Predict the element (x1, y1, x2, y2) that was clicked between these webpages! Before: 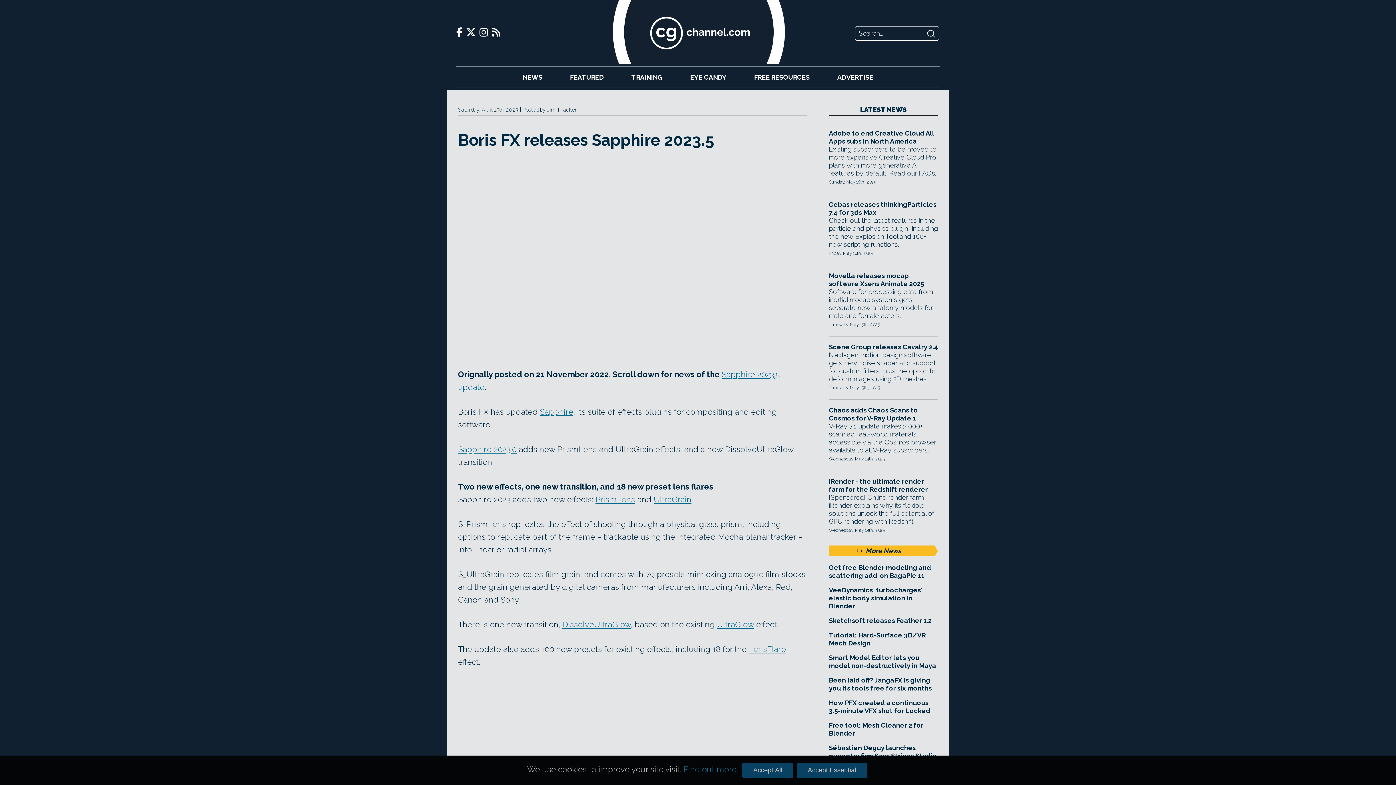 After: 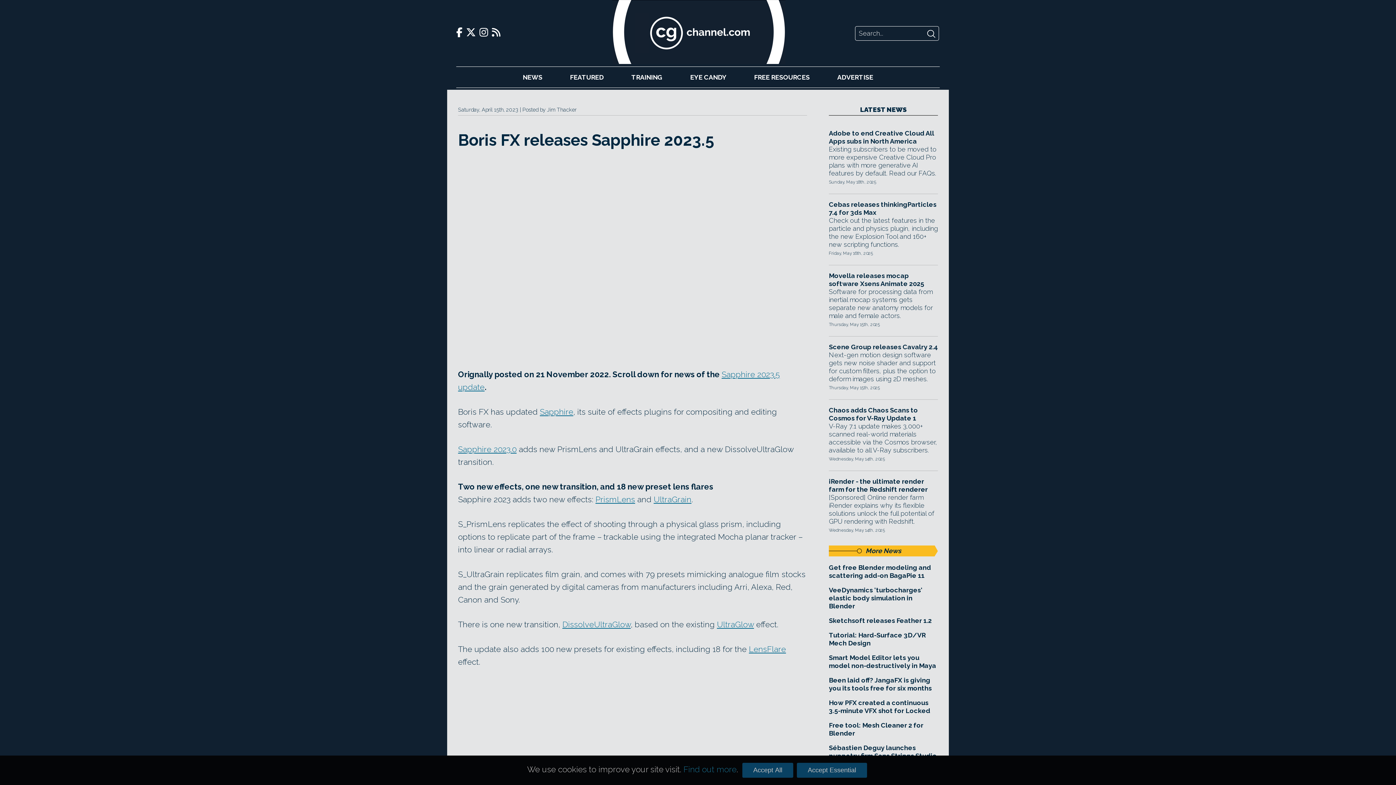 Action: label: UltraGlow bbox: (717, 619, 754, 629)